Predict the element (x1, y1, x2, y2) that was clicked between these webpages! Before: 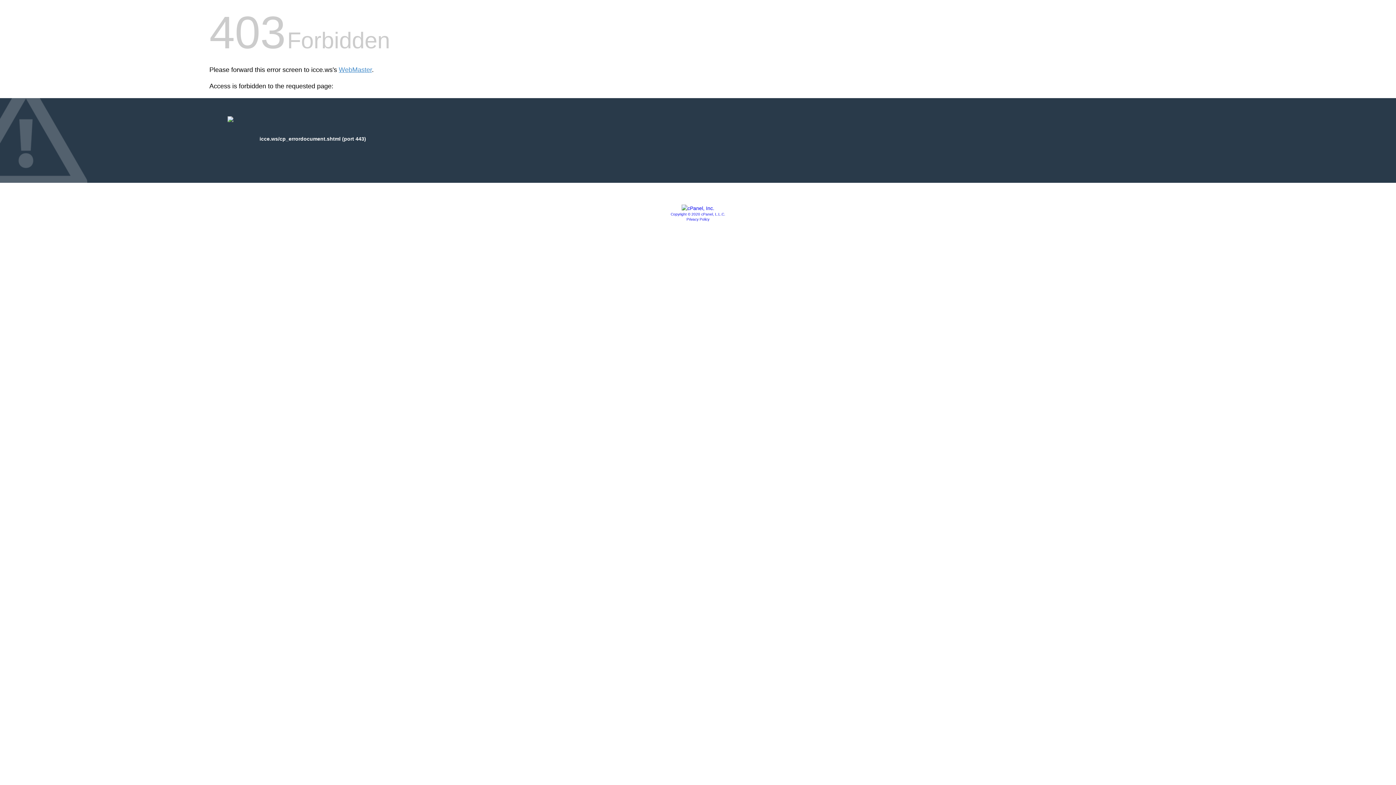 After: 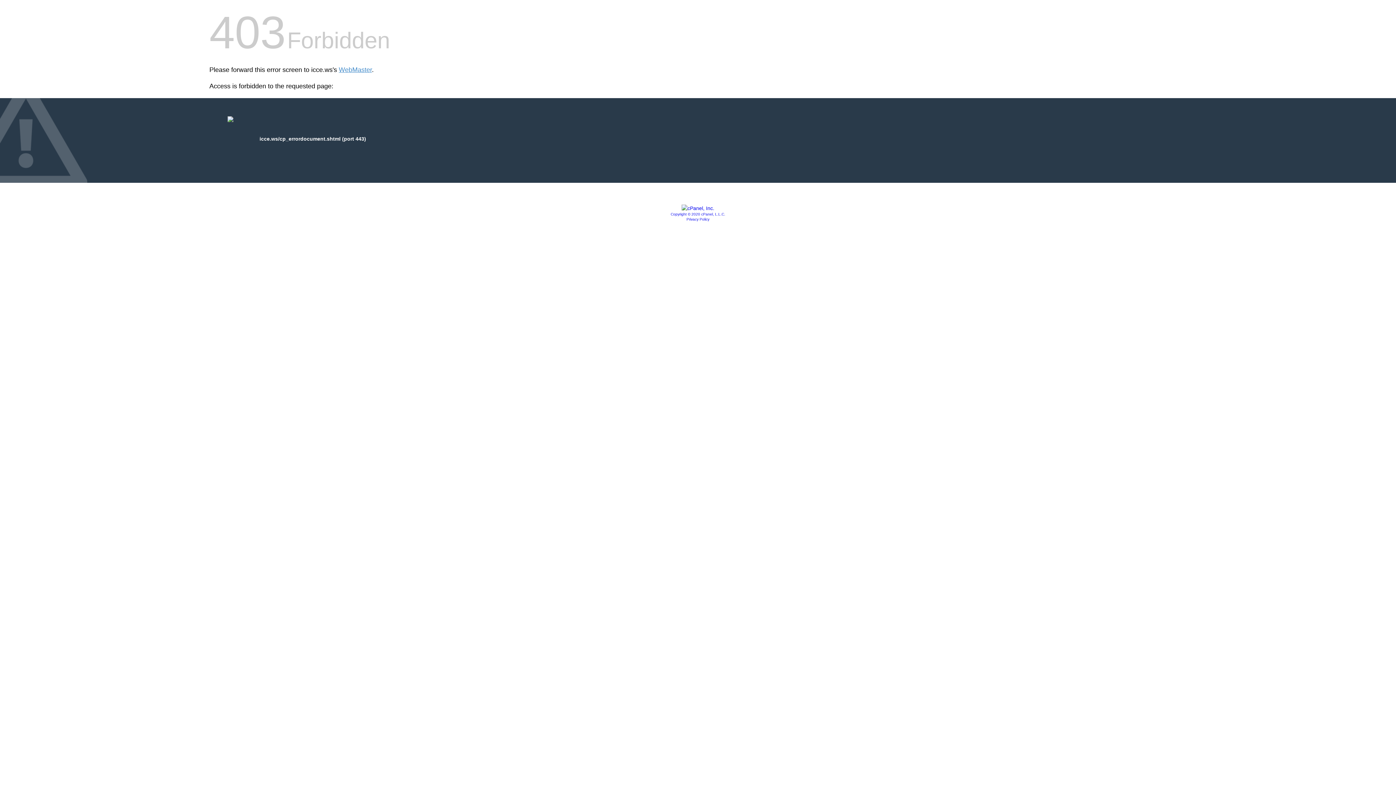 Action: label: Copyright © 2020 cPanel, L.L.C. bbox: (670, 212, 725, 216)